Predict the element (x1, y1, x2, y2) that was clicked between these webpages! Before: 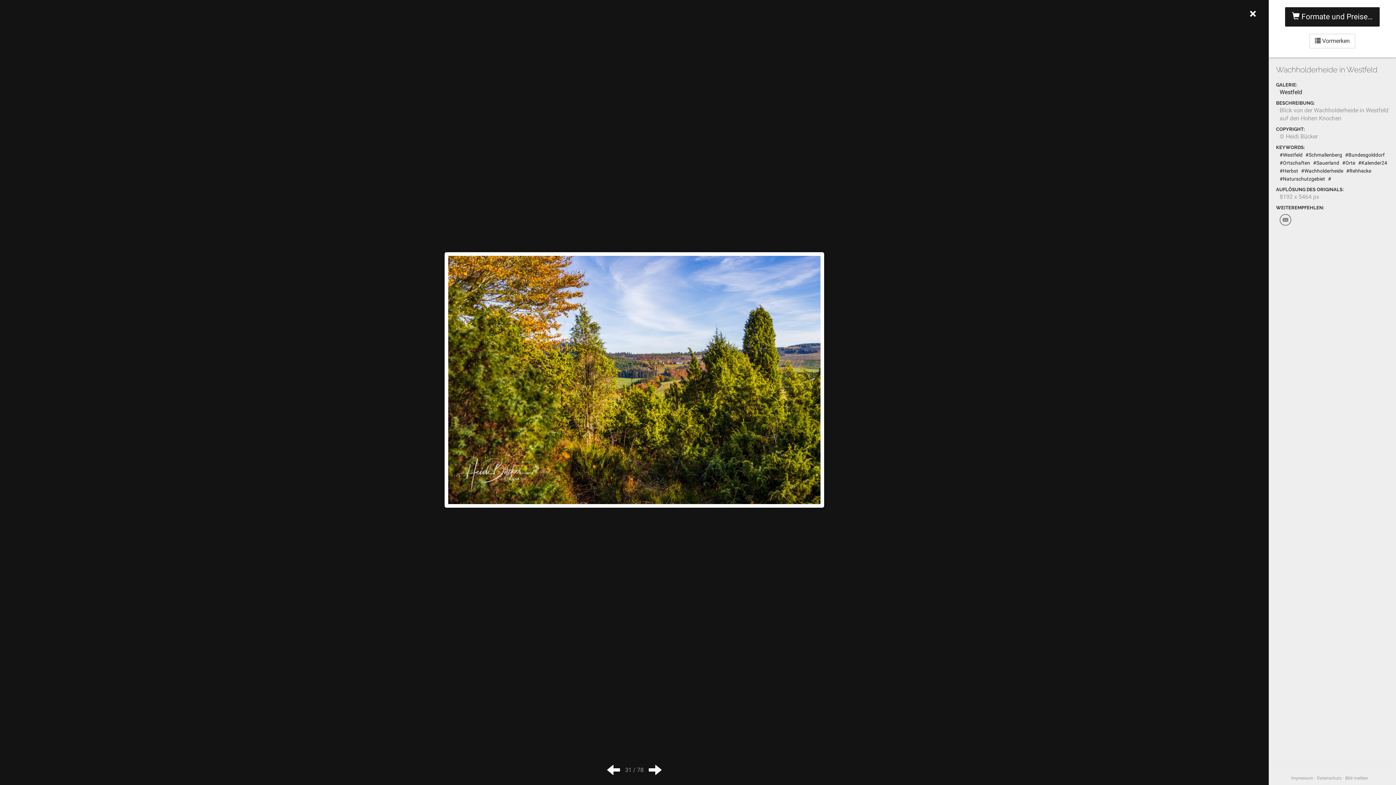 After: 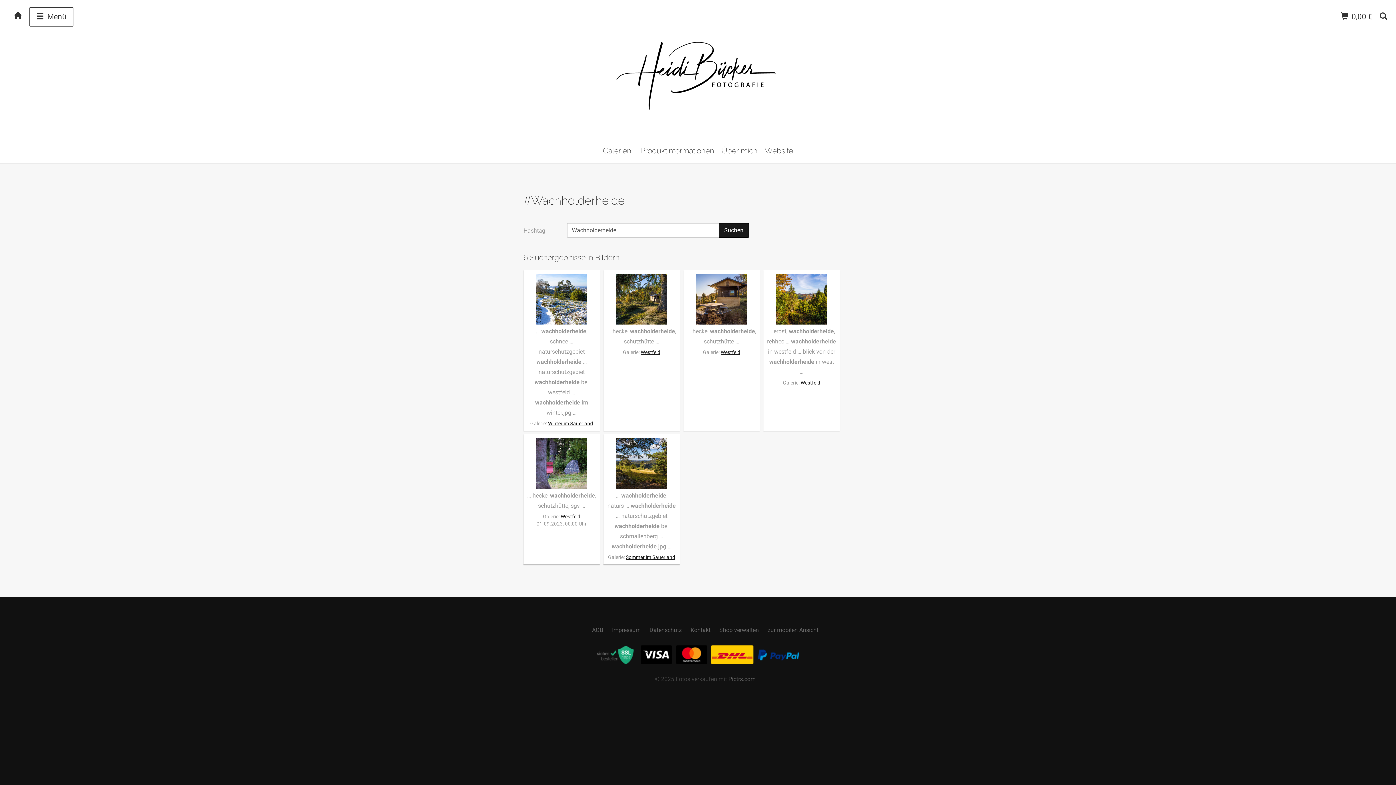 Action: bbox: (1301, 168, 1343, 173) label: #Wachholderheide